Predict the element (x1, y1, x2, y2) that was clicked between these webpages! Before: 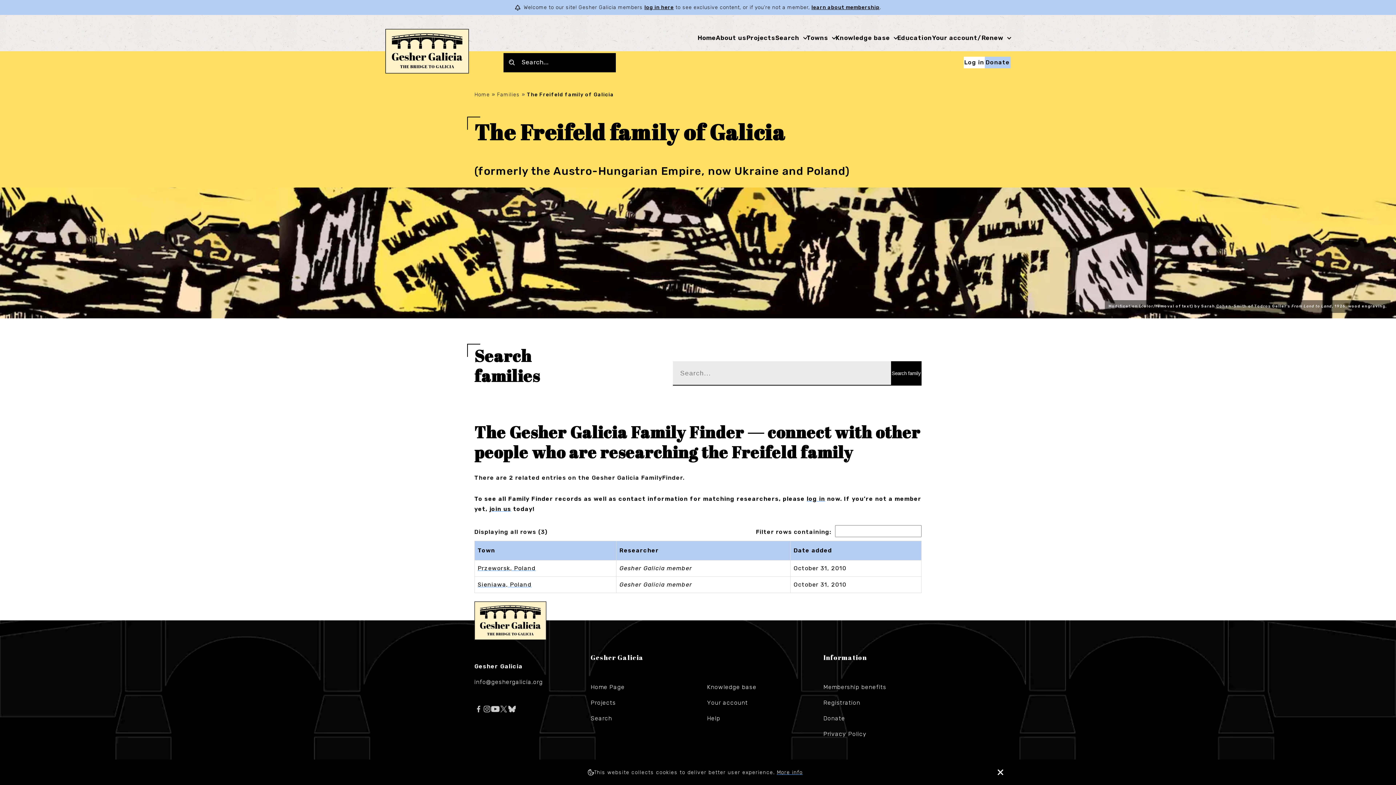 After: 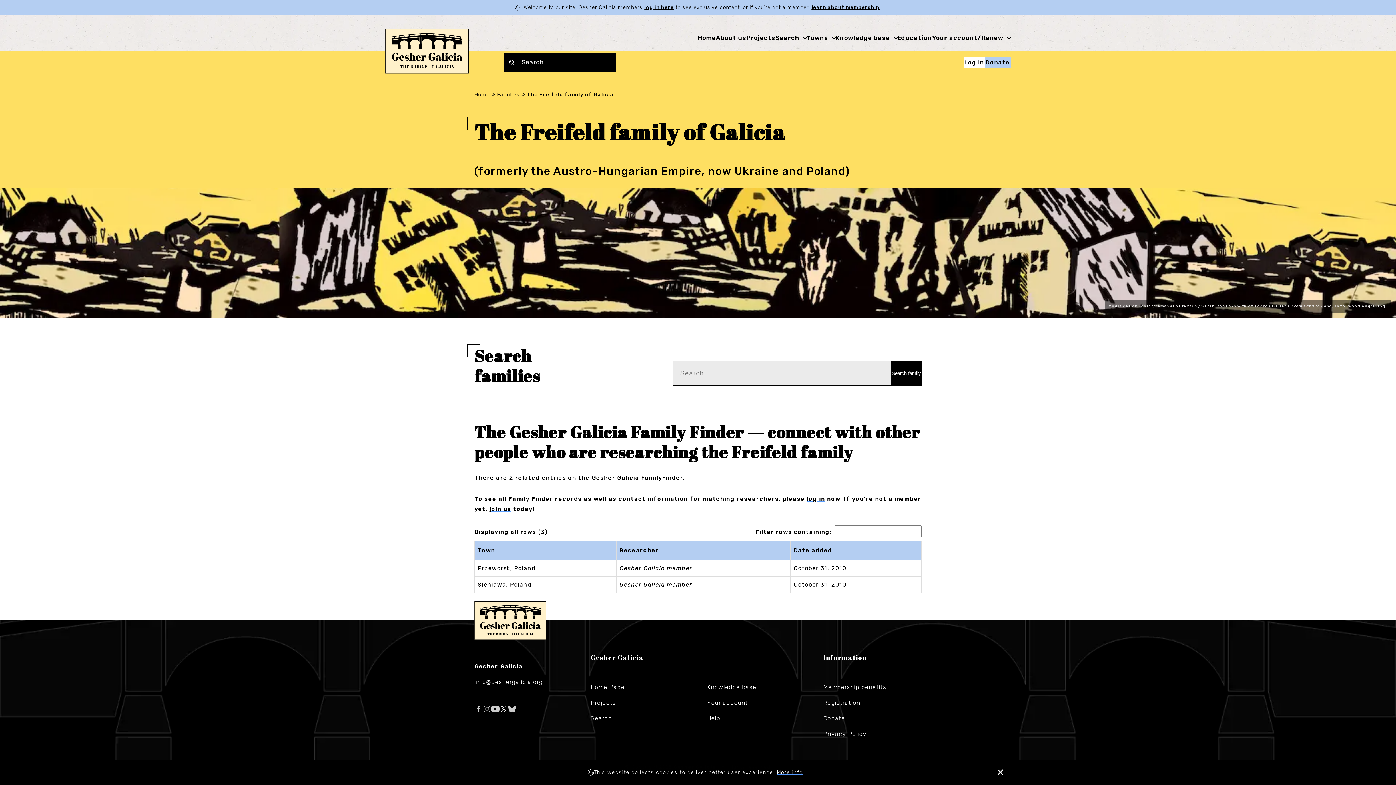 Action: bbox: (499, 705, 508, 712)